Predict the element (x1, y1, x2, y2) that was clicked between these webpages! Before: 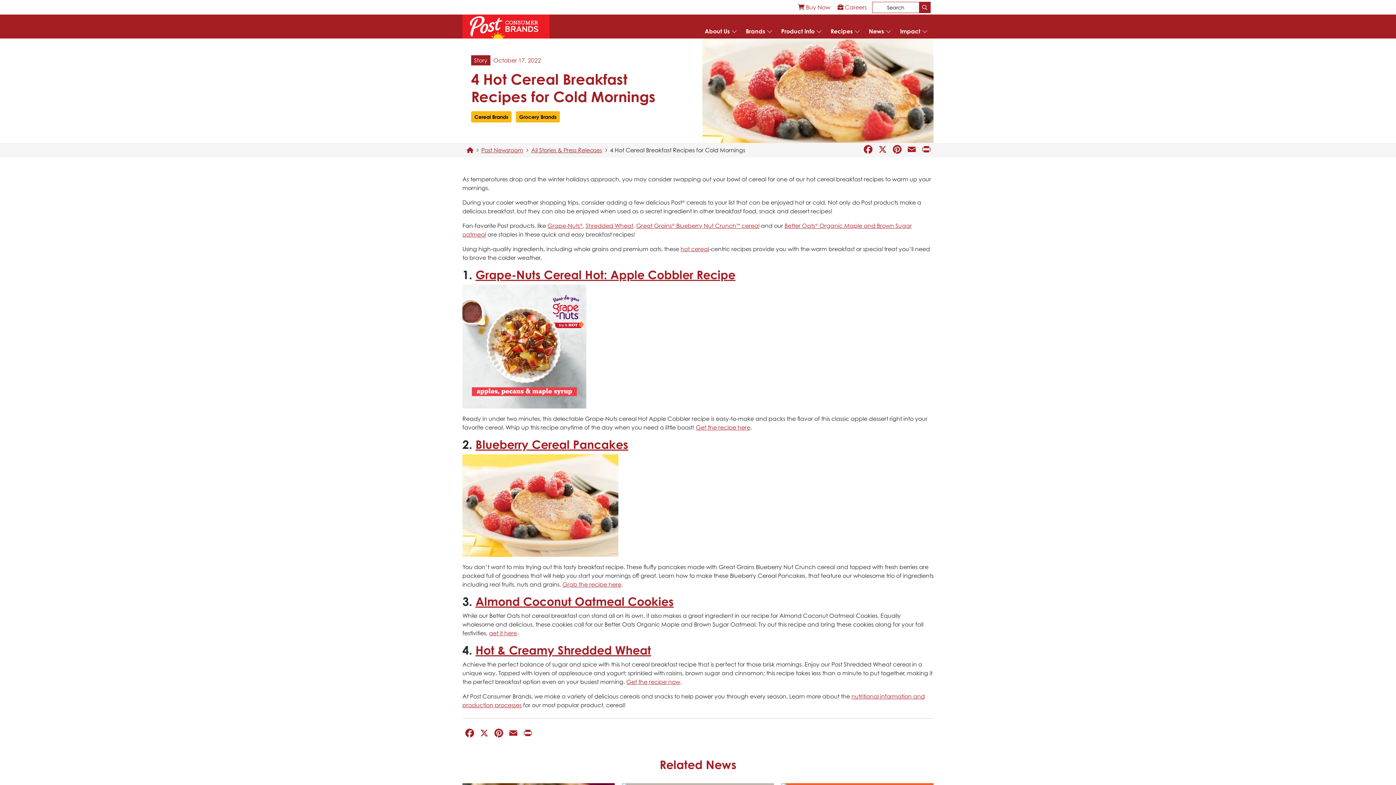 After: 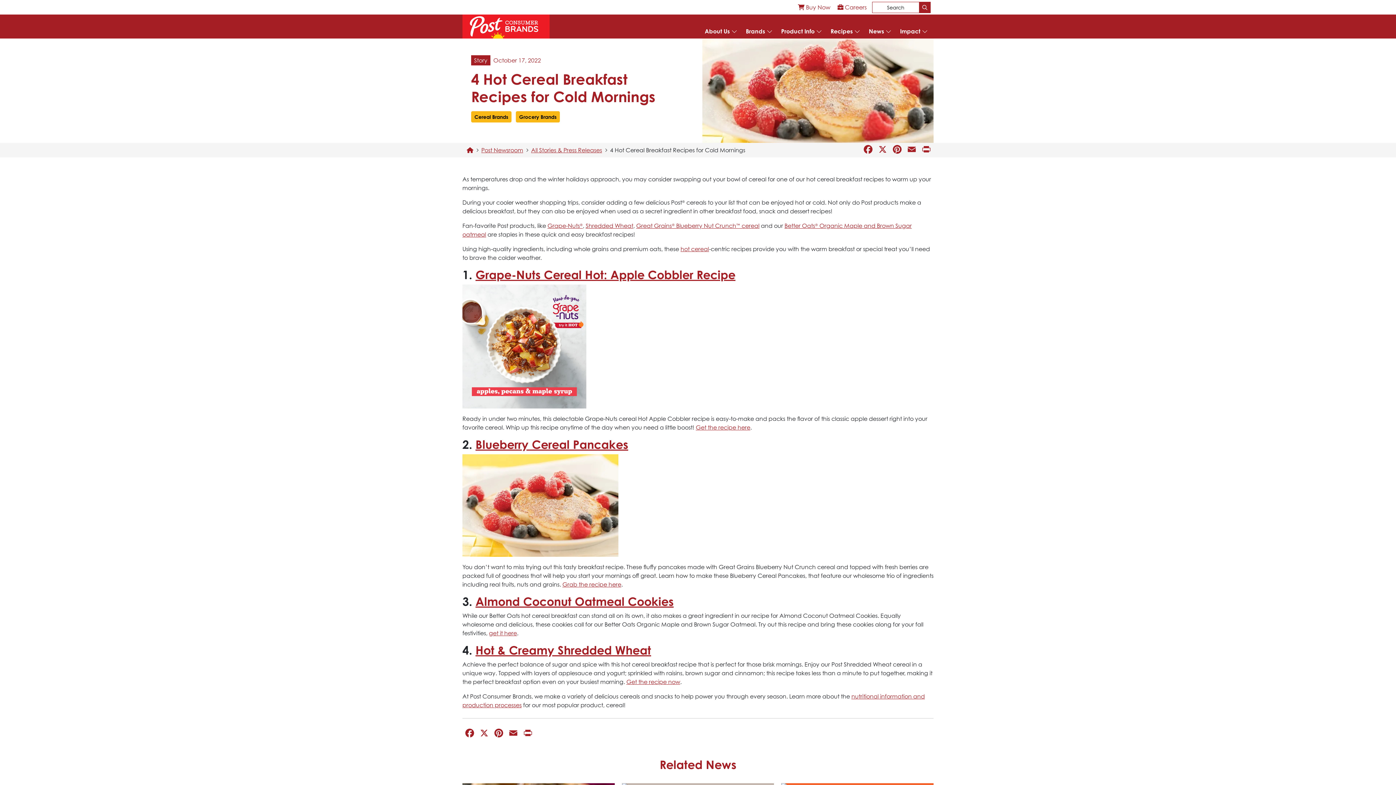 Action: bbox: (462, 501, 618, 508)